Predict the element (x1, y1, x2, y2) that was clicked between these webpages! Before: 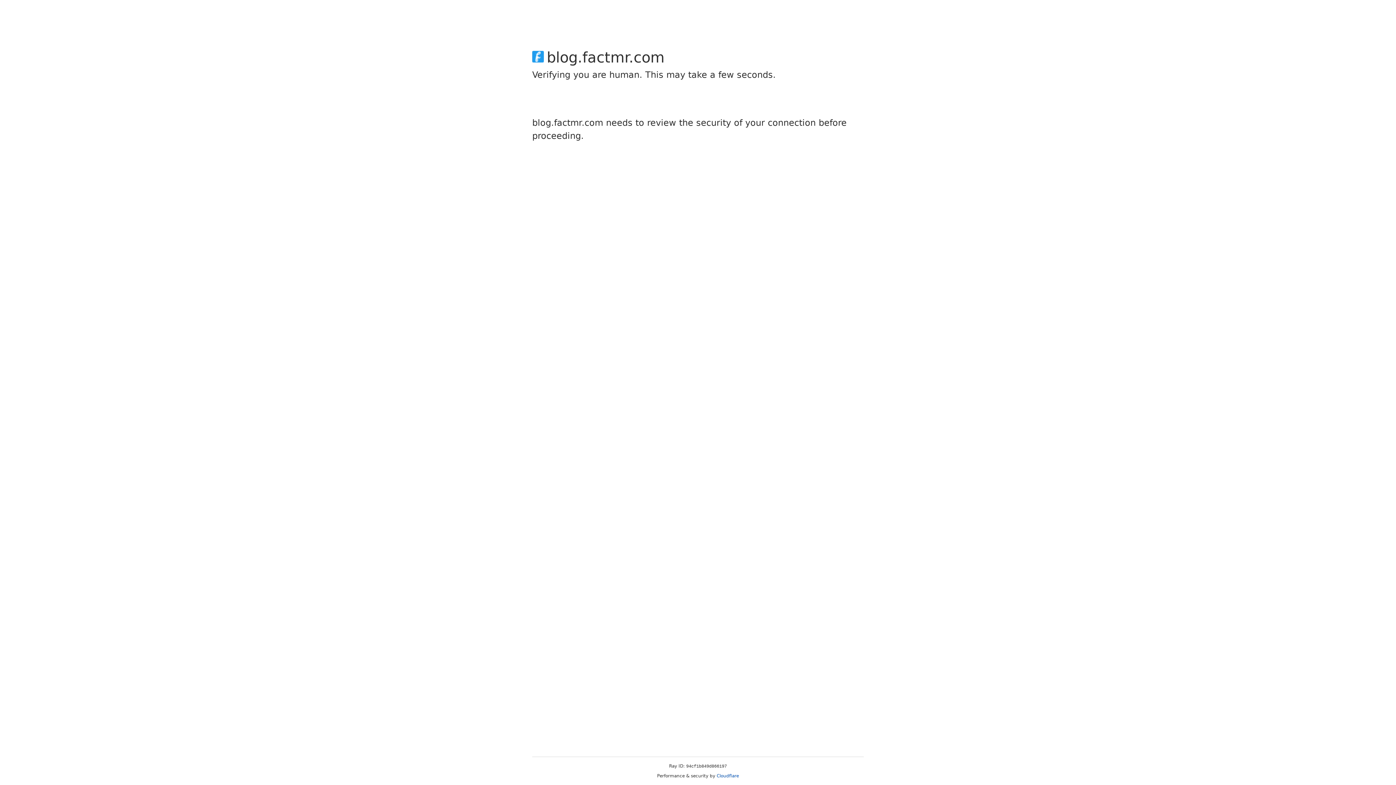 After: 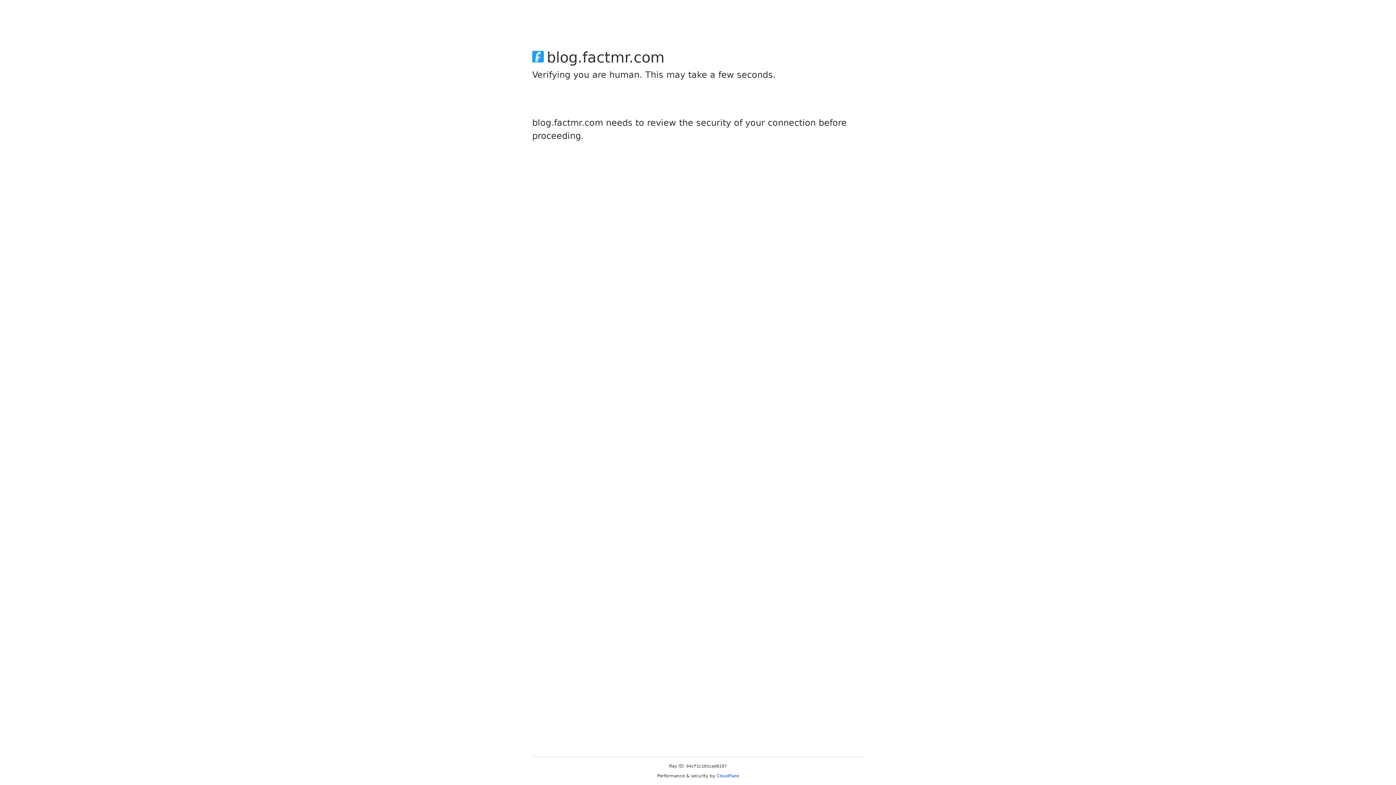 Action: label: Cloudflare bbox: (716, 773, 739, 778)